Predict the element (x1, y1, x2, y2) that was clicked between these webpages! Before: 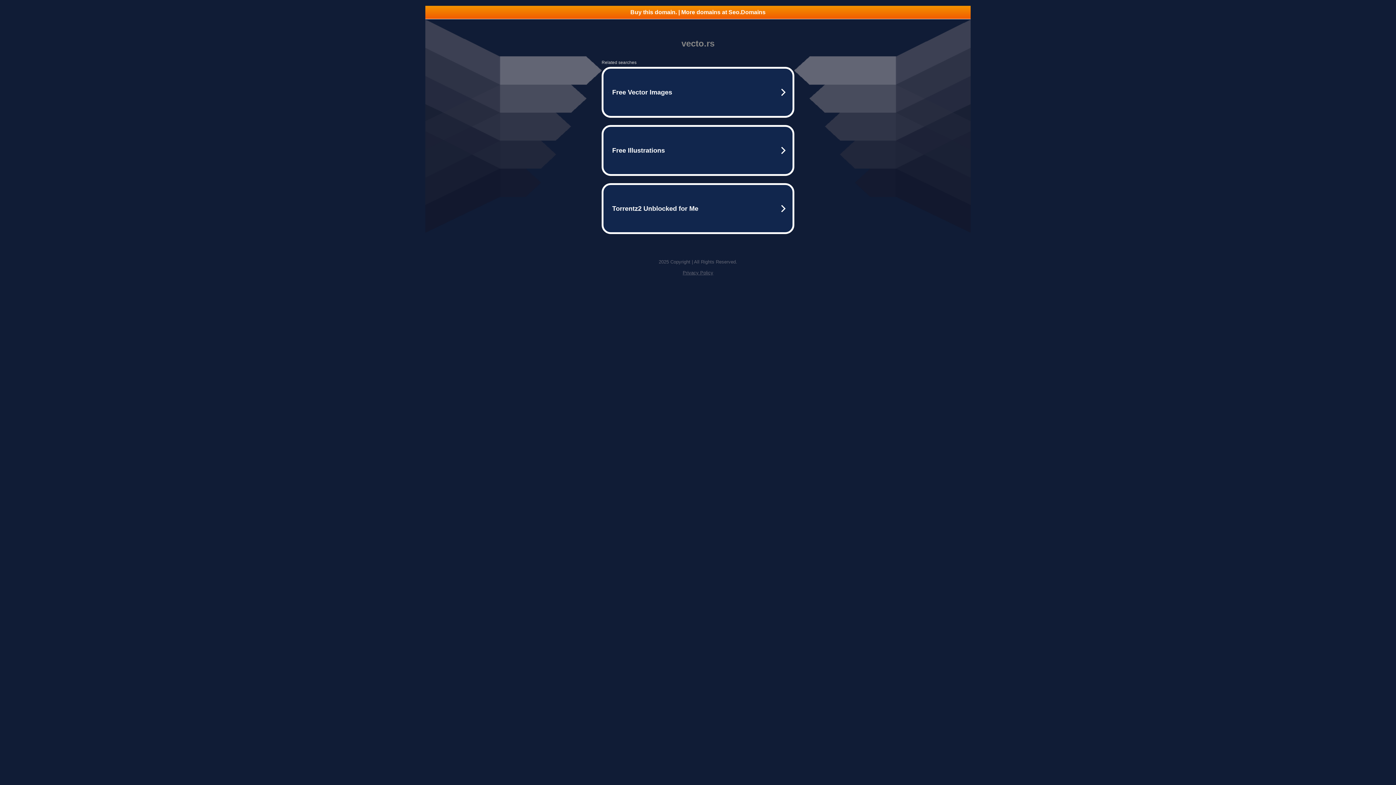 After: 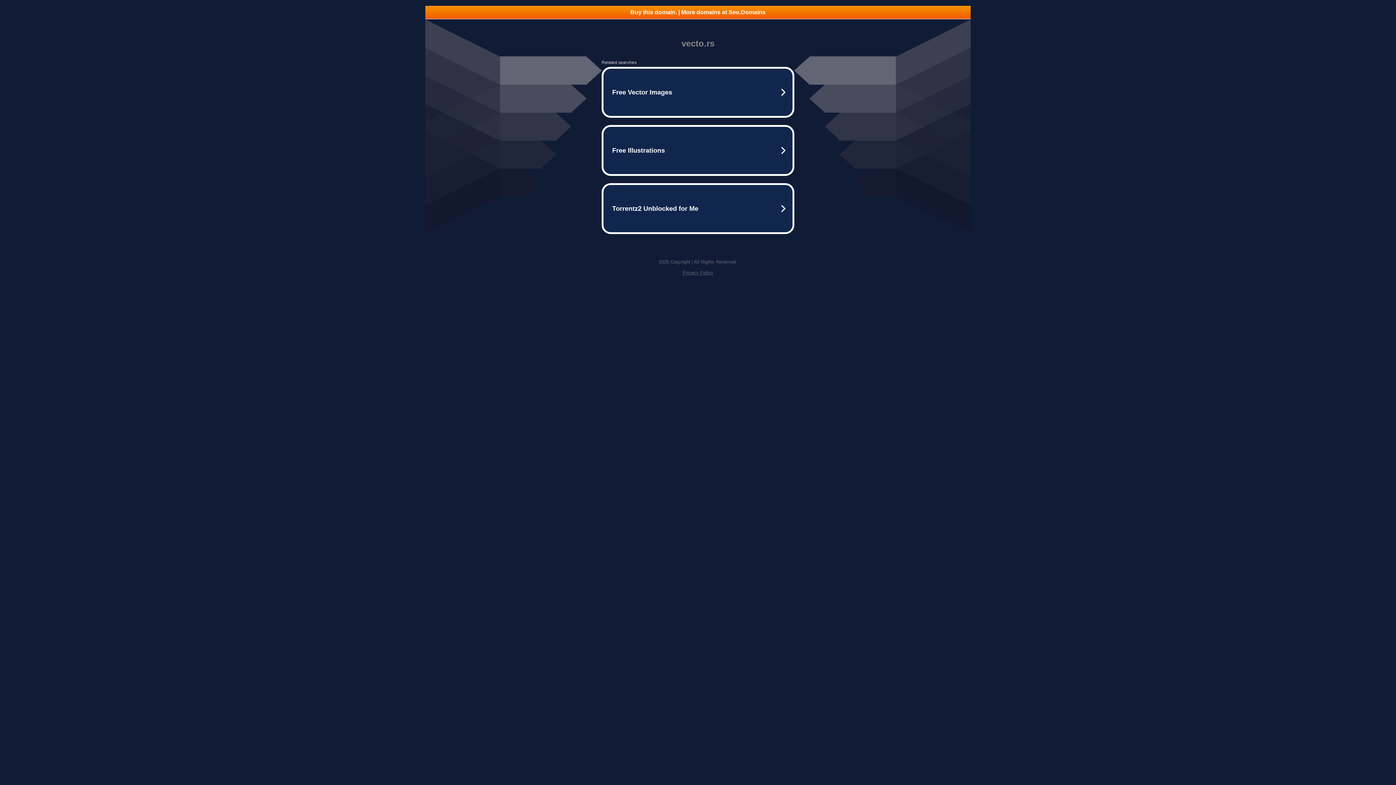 Action: label: Privacy Policy bbox: (682, 270, 713, 275)